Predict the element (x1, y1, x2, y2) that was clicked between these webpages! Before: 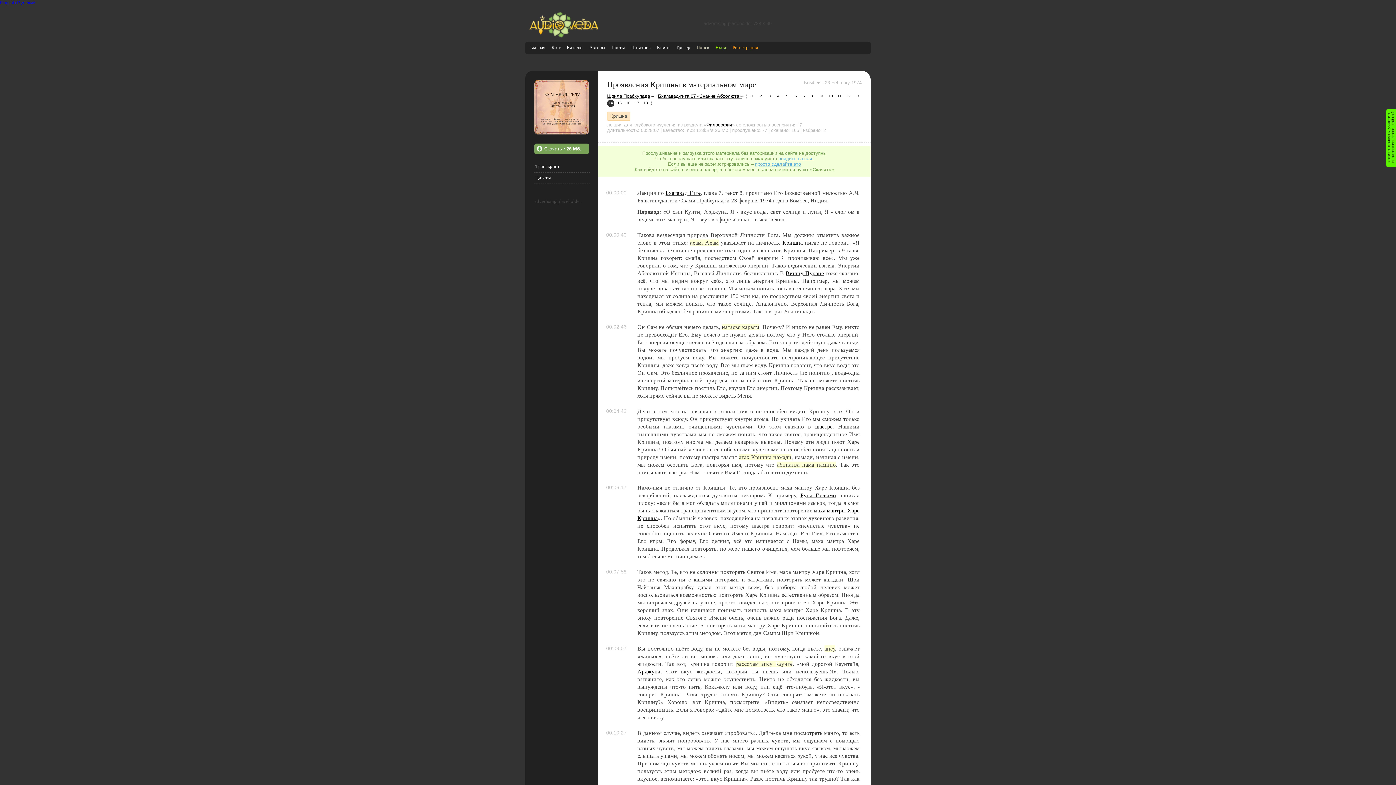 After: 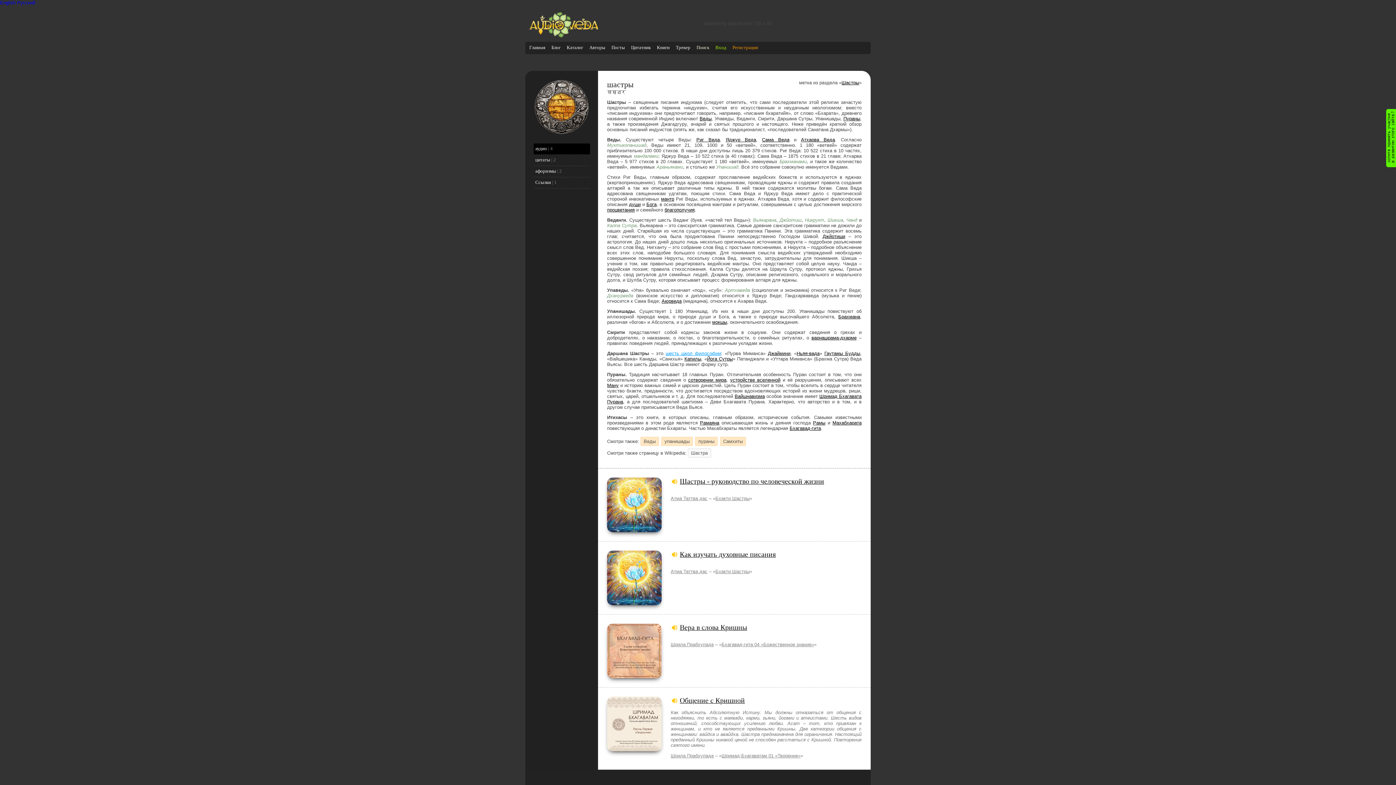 Action: bbox: (815, 423, 832, 429) label: шастре